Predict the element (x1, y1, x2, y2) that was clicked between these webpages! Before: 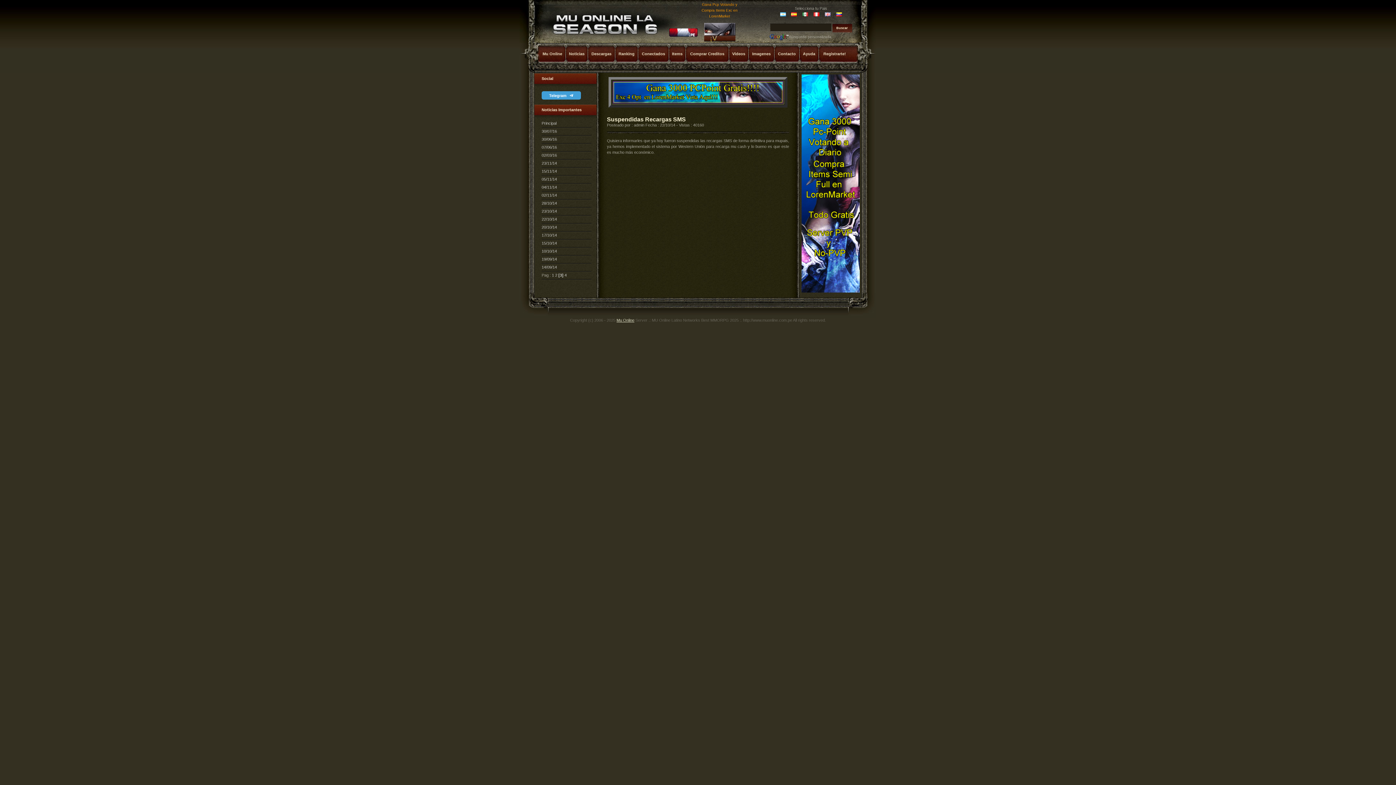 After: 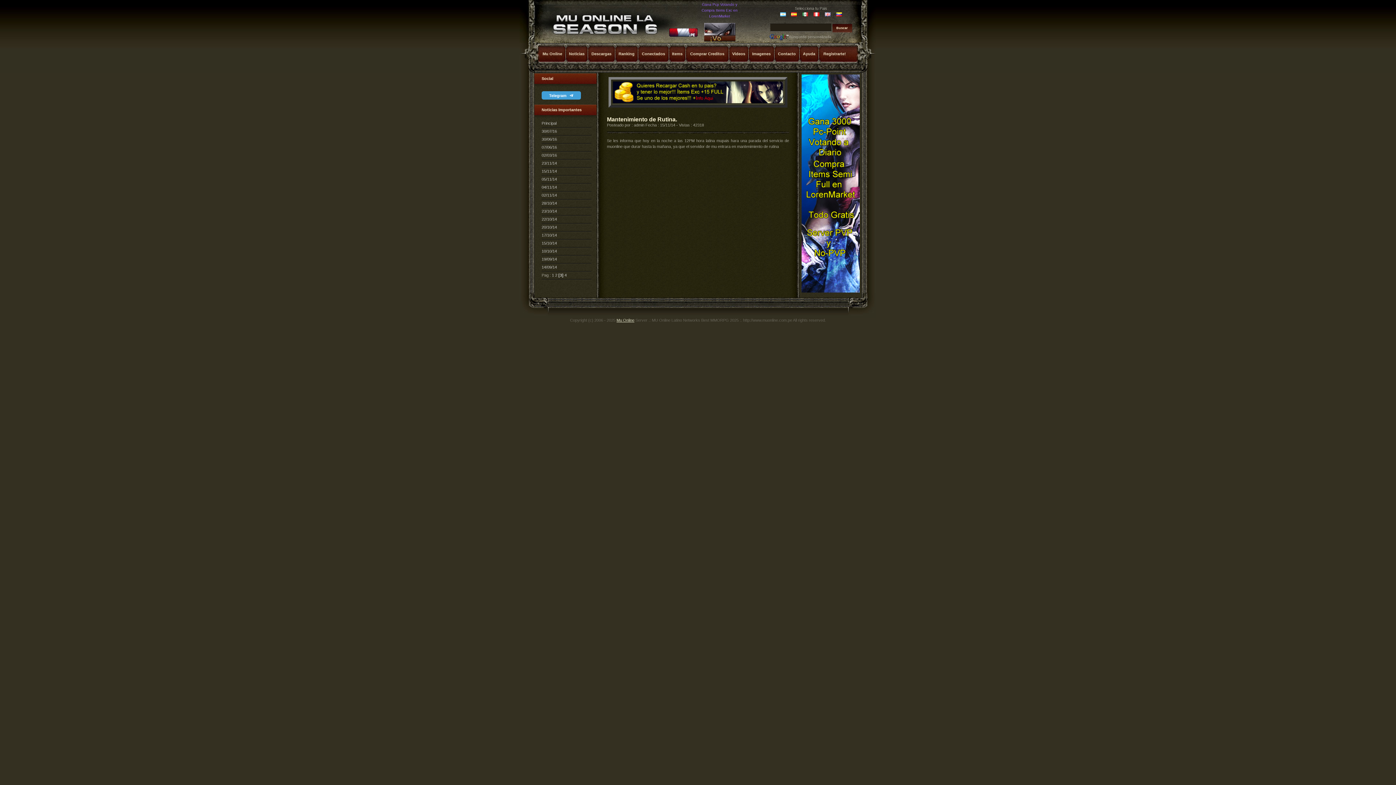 Action: label: 15/11/14 bbox: (541, 169, 557, 173)